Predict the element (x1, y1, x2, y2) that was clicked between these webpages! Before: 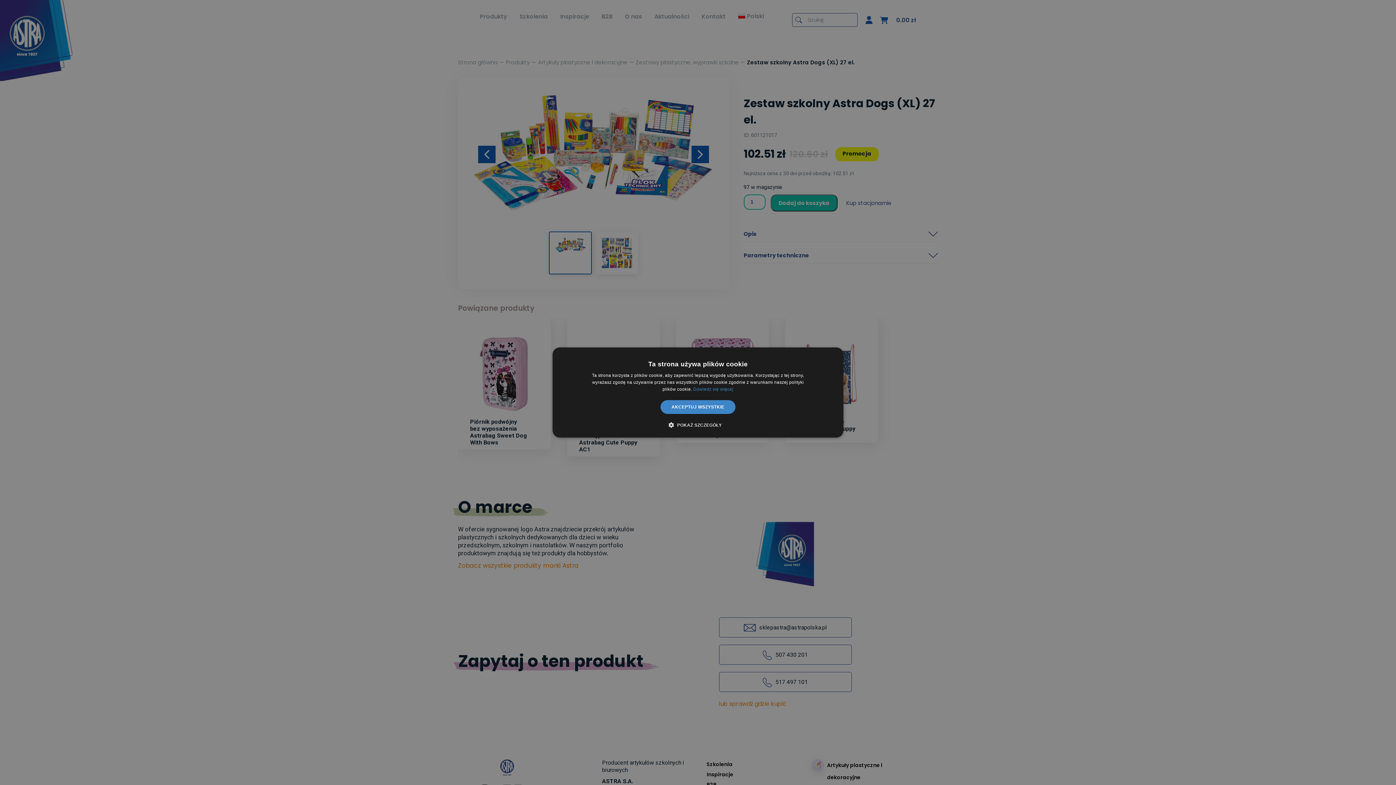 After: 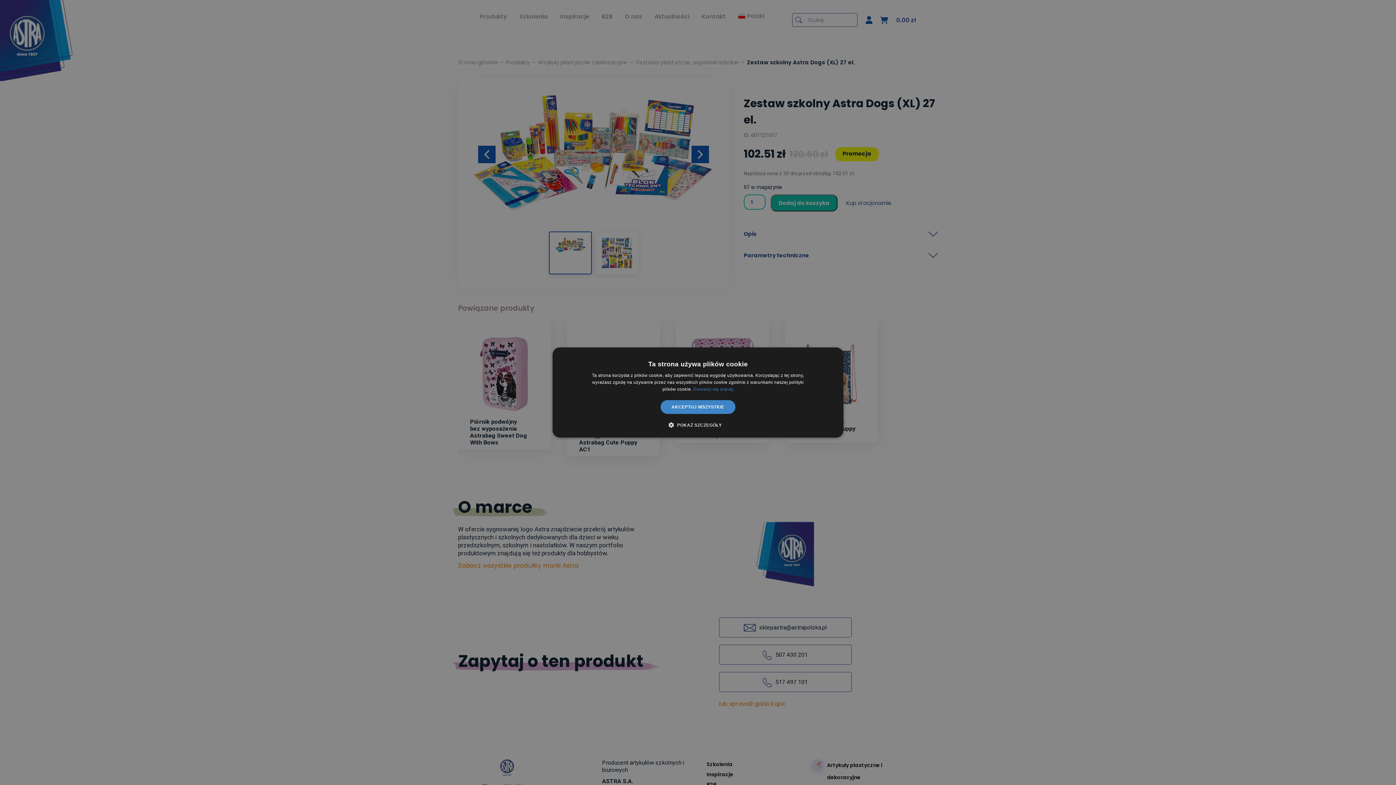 Action: label: Dowiedz się więcej, opens a new window bbox: (693, 386, 733, 392)